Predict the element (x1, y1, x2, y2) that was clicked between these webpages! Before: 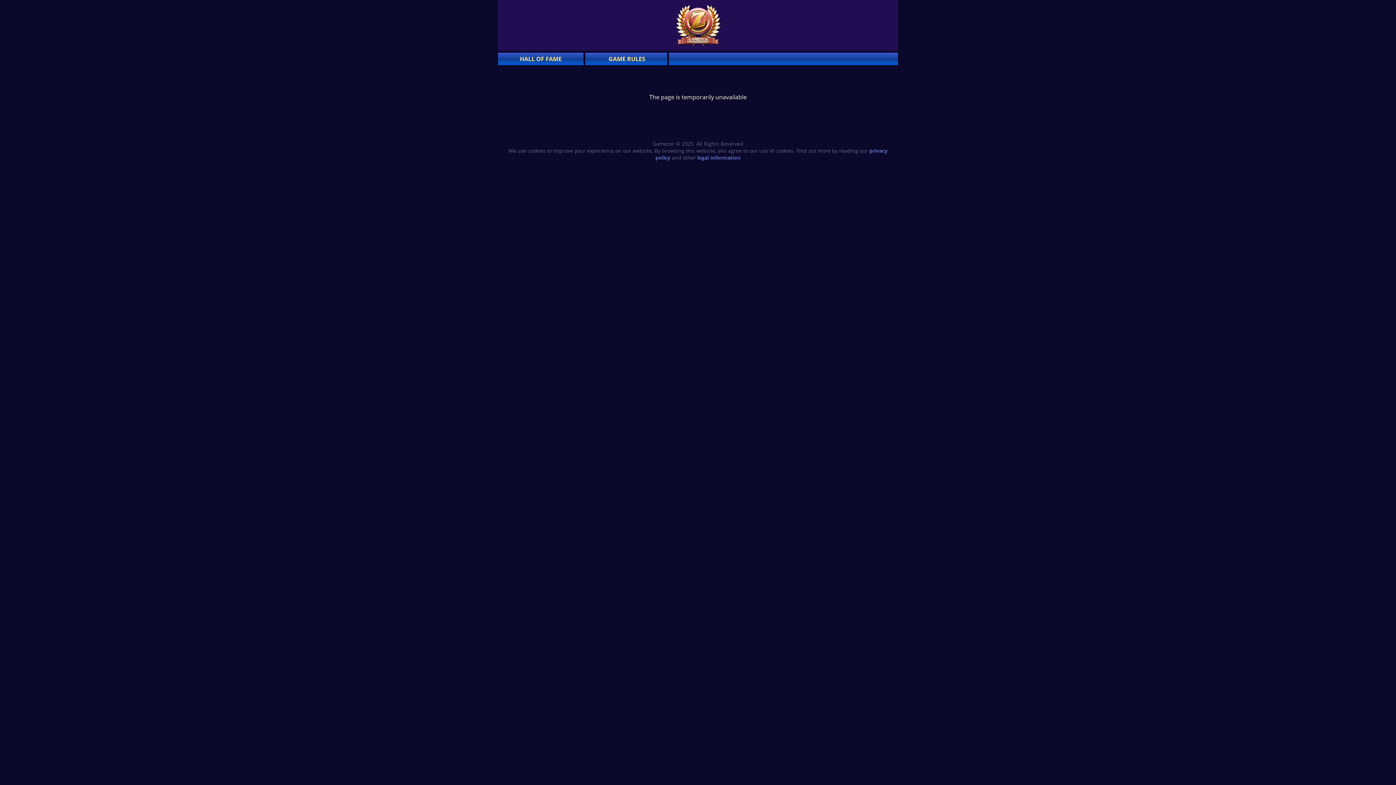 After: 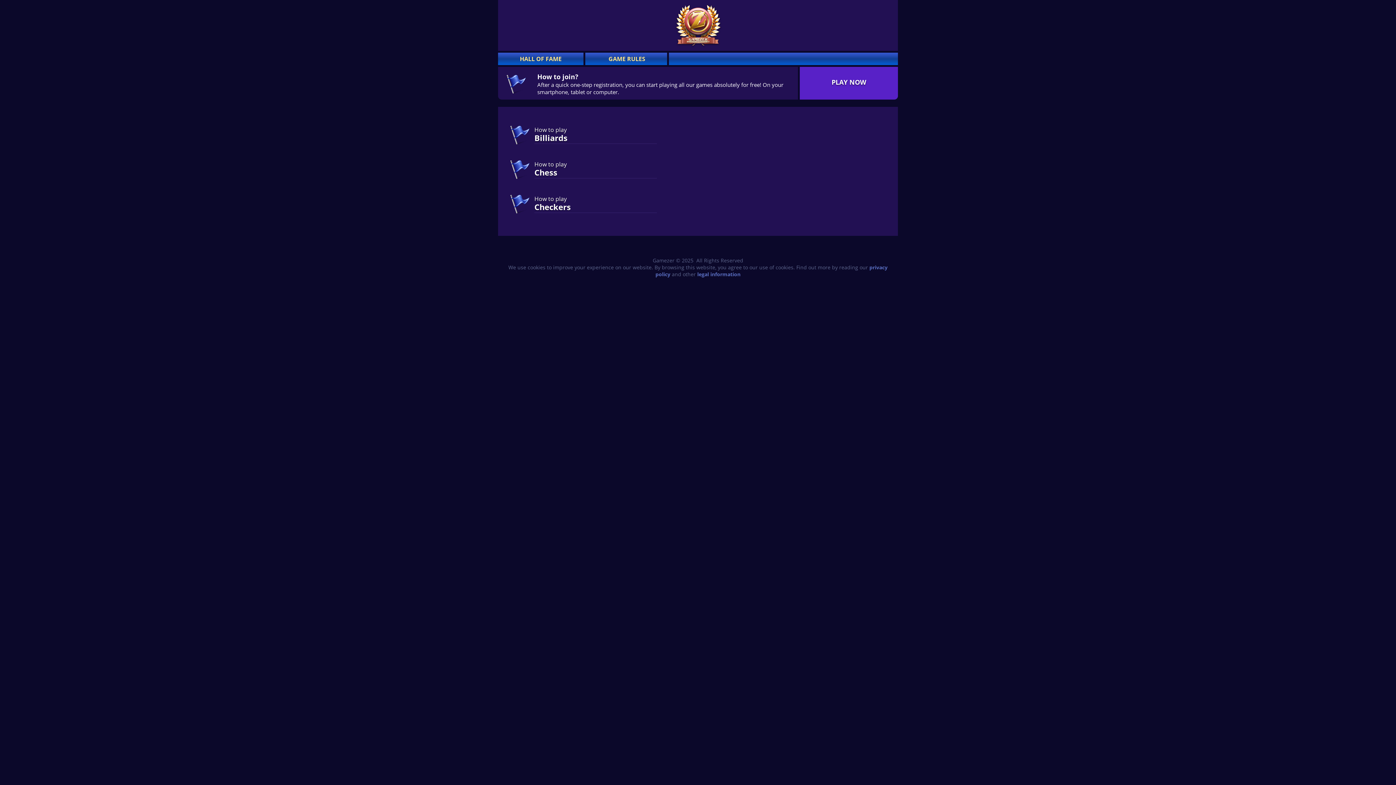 Action: label: GAME RULES bbox: (586, 54, 669, 62)